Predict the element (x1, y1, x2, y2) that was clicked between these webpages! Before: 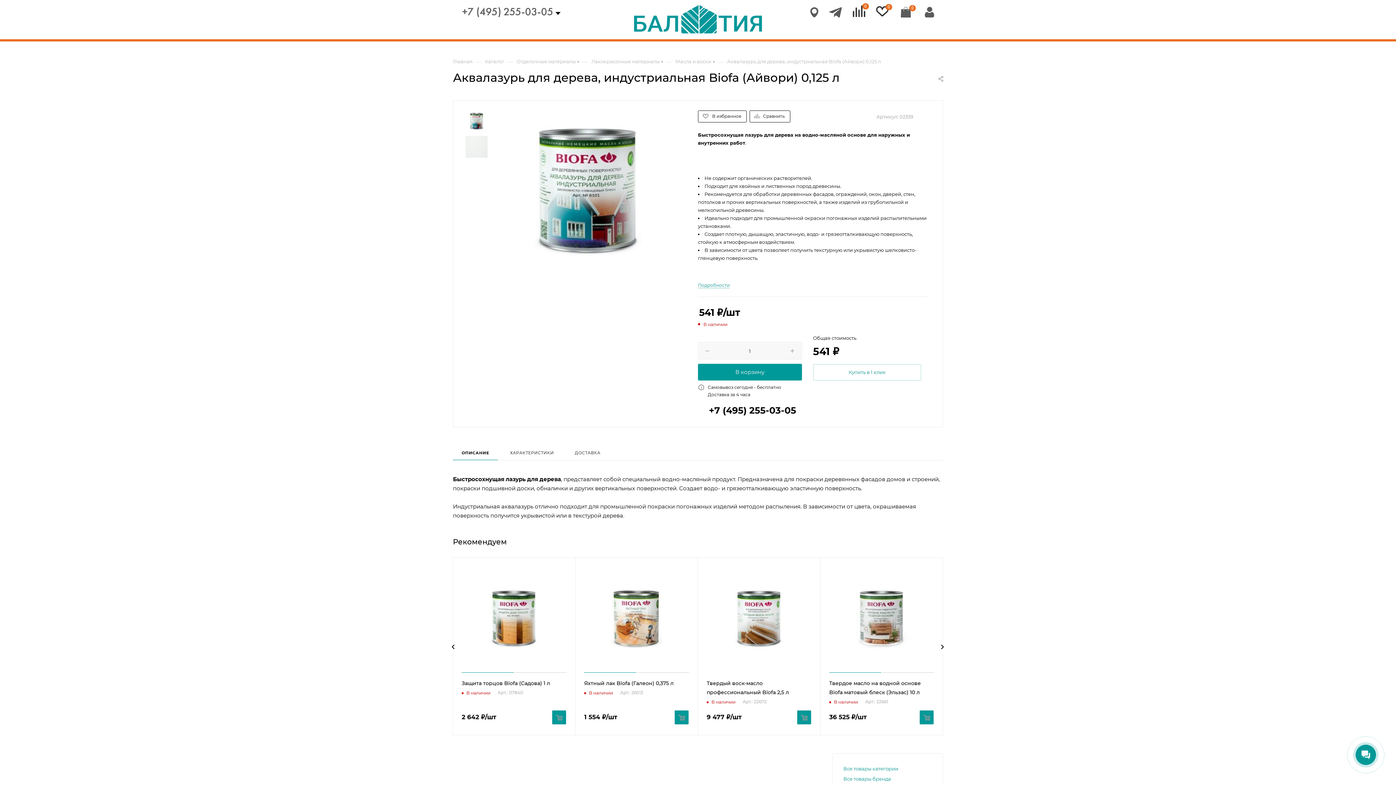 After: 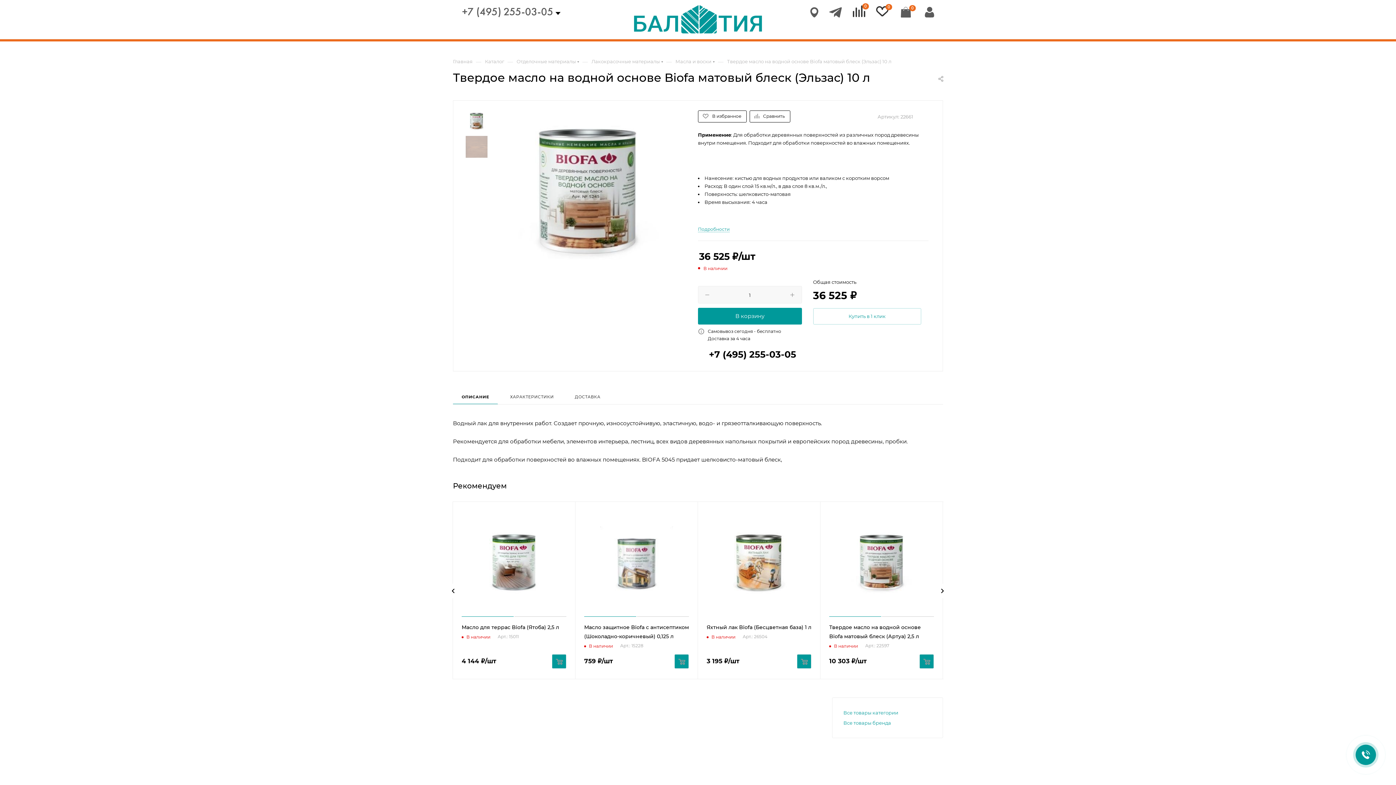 Action: bbox: (829, 567, 934, 671)